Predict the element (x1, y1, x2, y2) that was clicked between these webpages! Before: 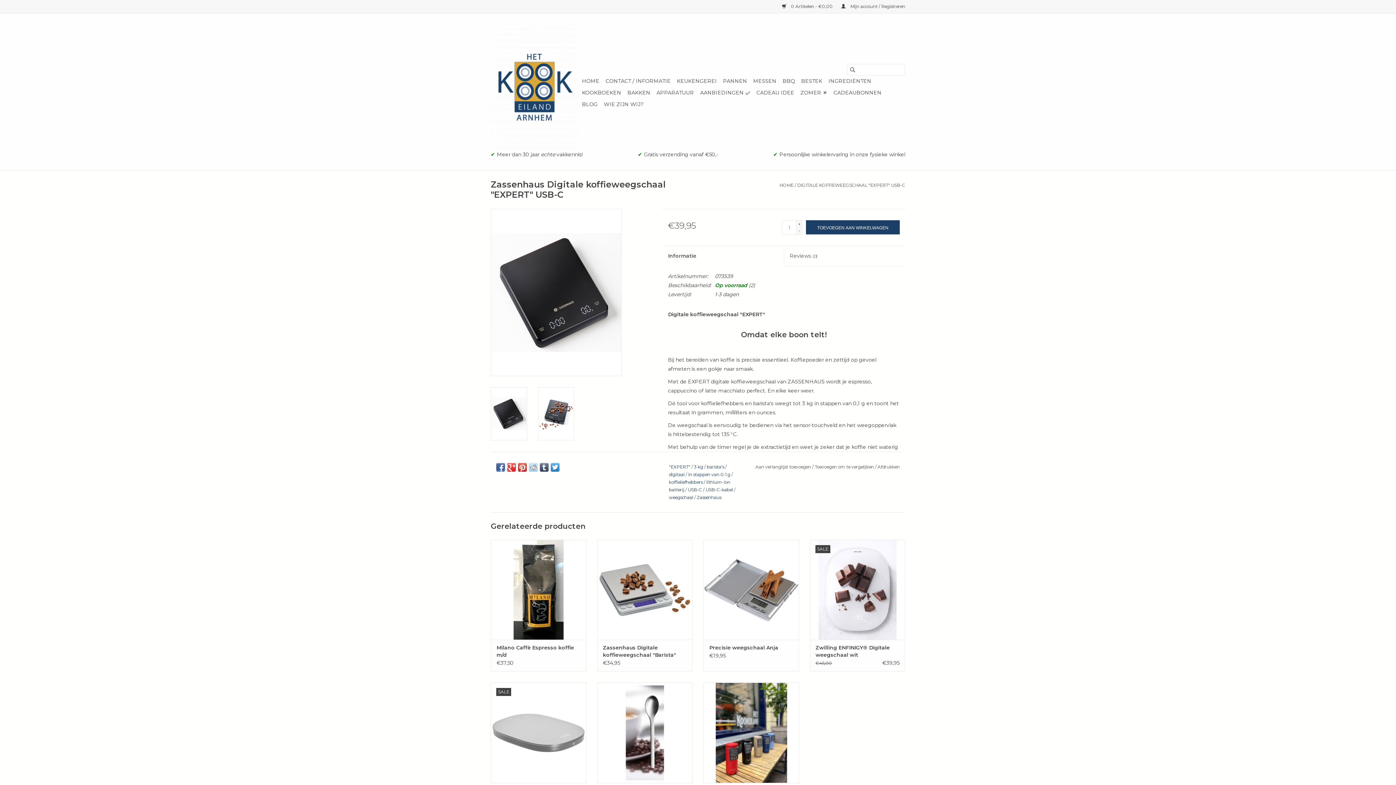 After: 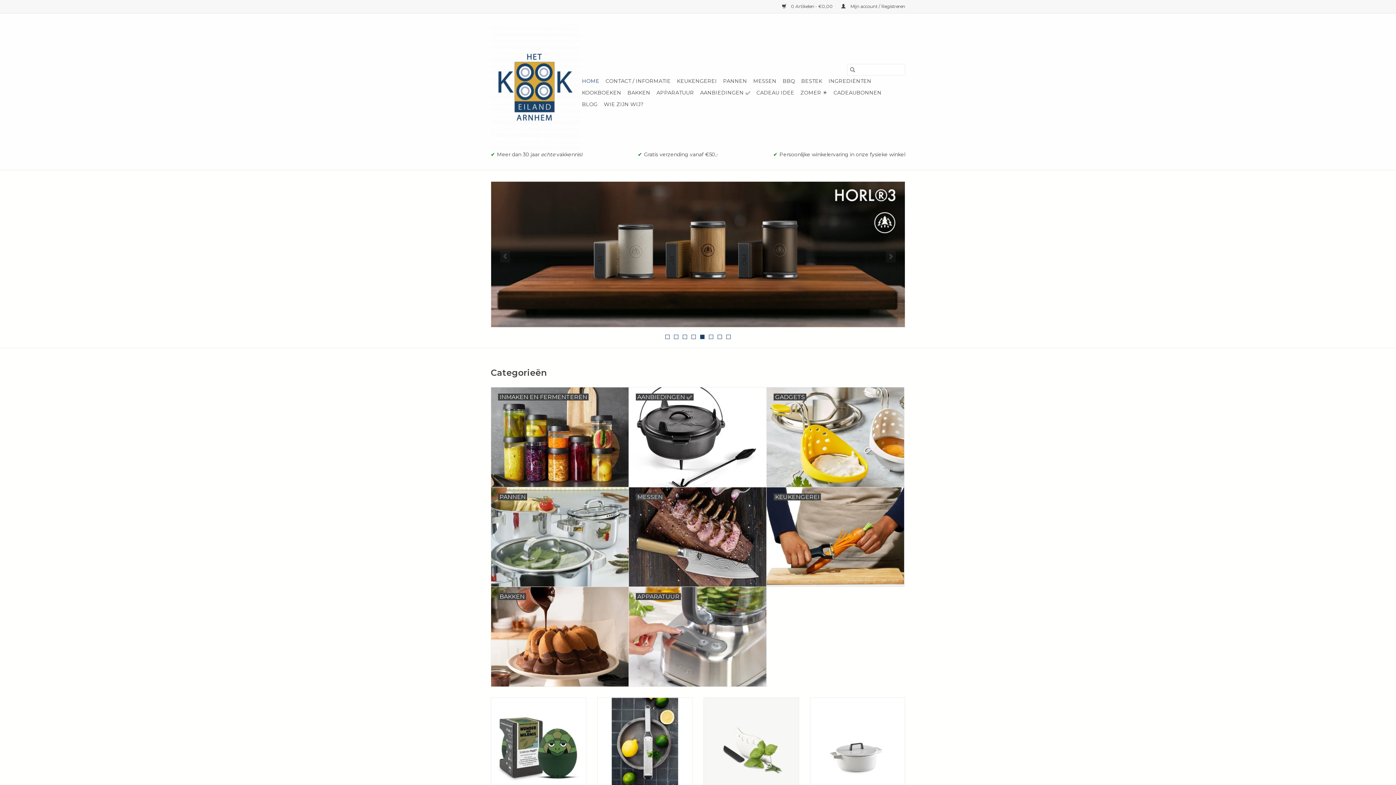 Action: bbox: (490, 24, 580, 150)